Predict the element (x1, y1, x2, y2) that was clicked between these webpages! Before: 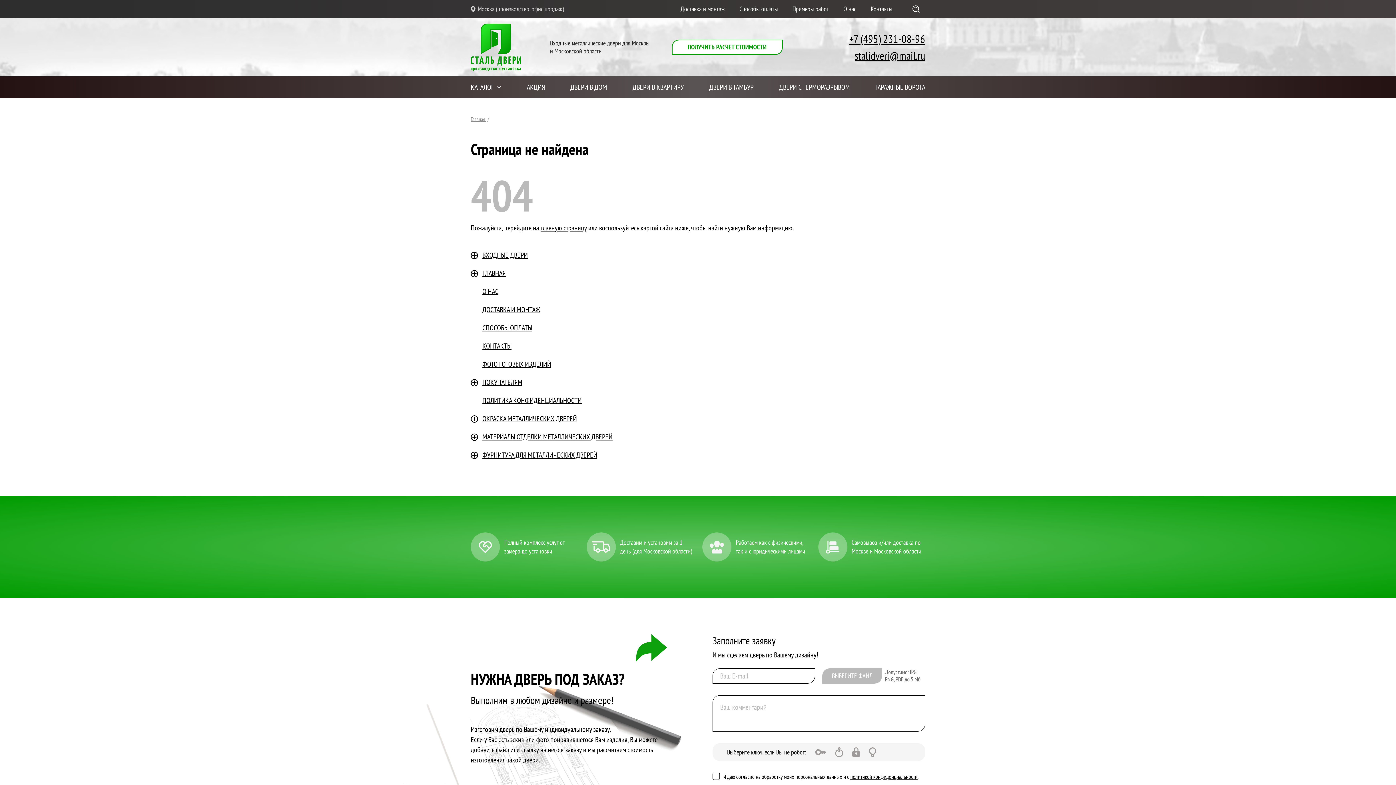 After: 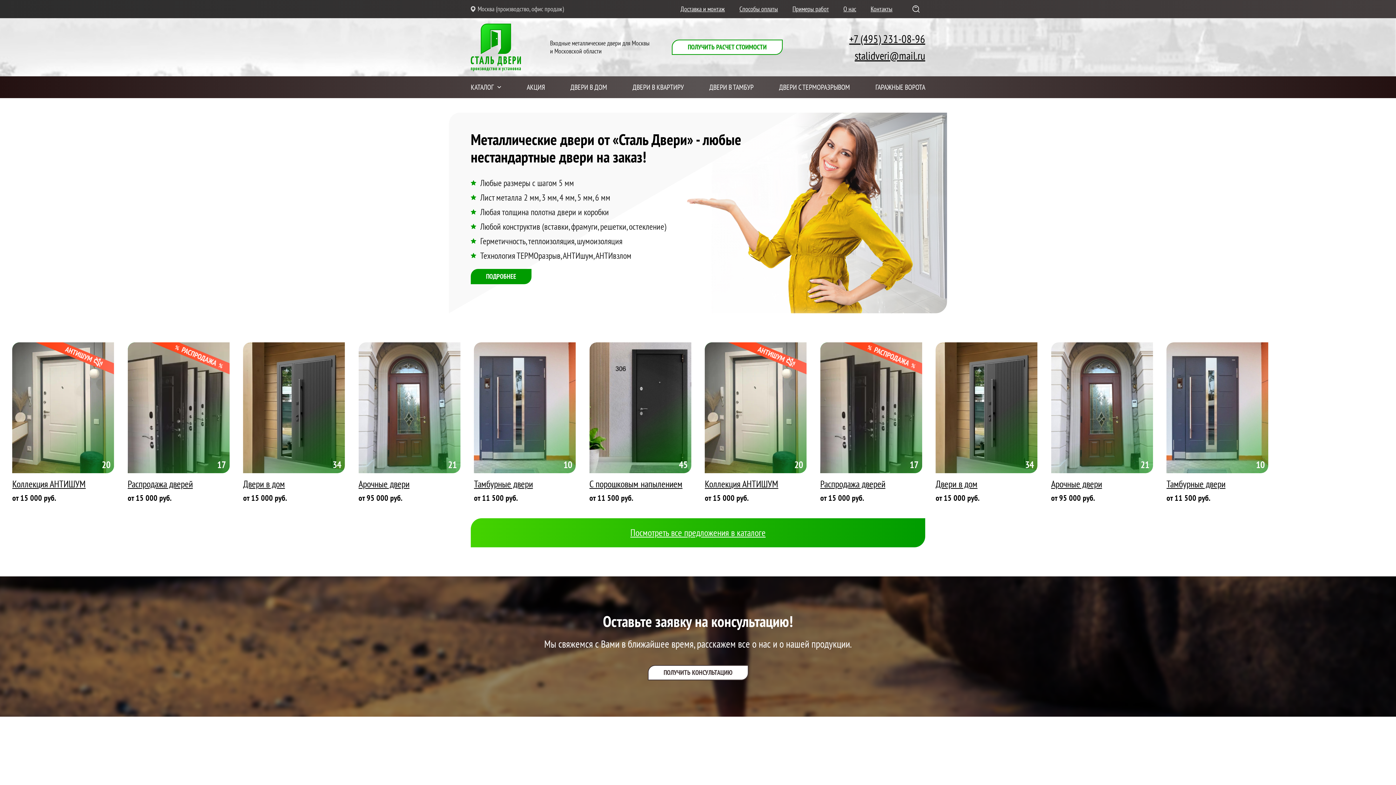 Action: bbox: (470, 23, 521, 71)